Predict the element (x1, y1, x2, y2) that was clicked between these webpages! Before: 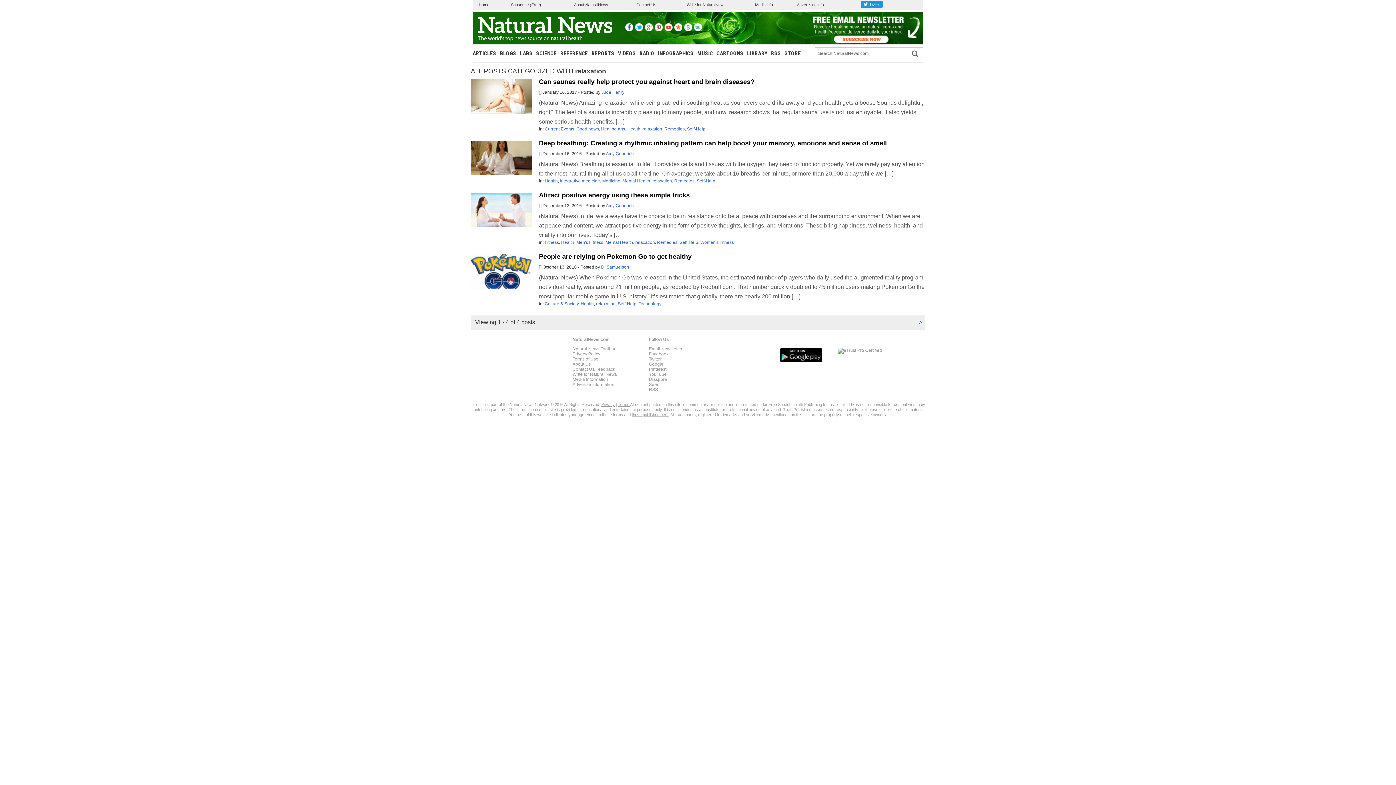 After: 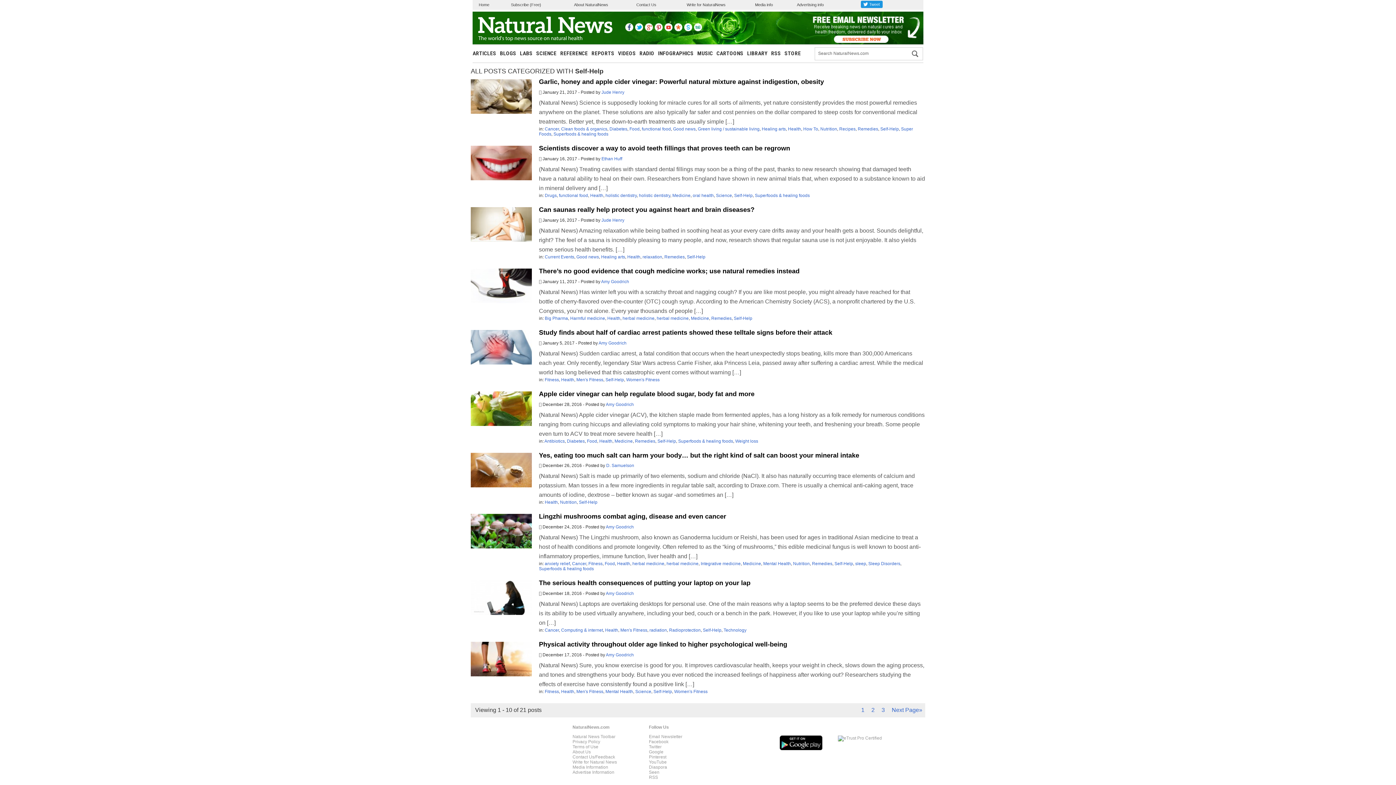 Action: bbox: (679, 239, 698, 244) label: Self-Help